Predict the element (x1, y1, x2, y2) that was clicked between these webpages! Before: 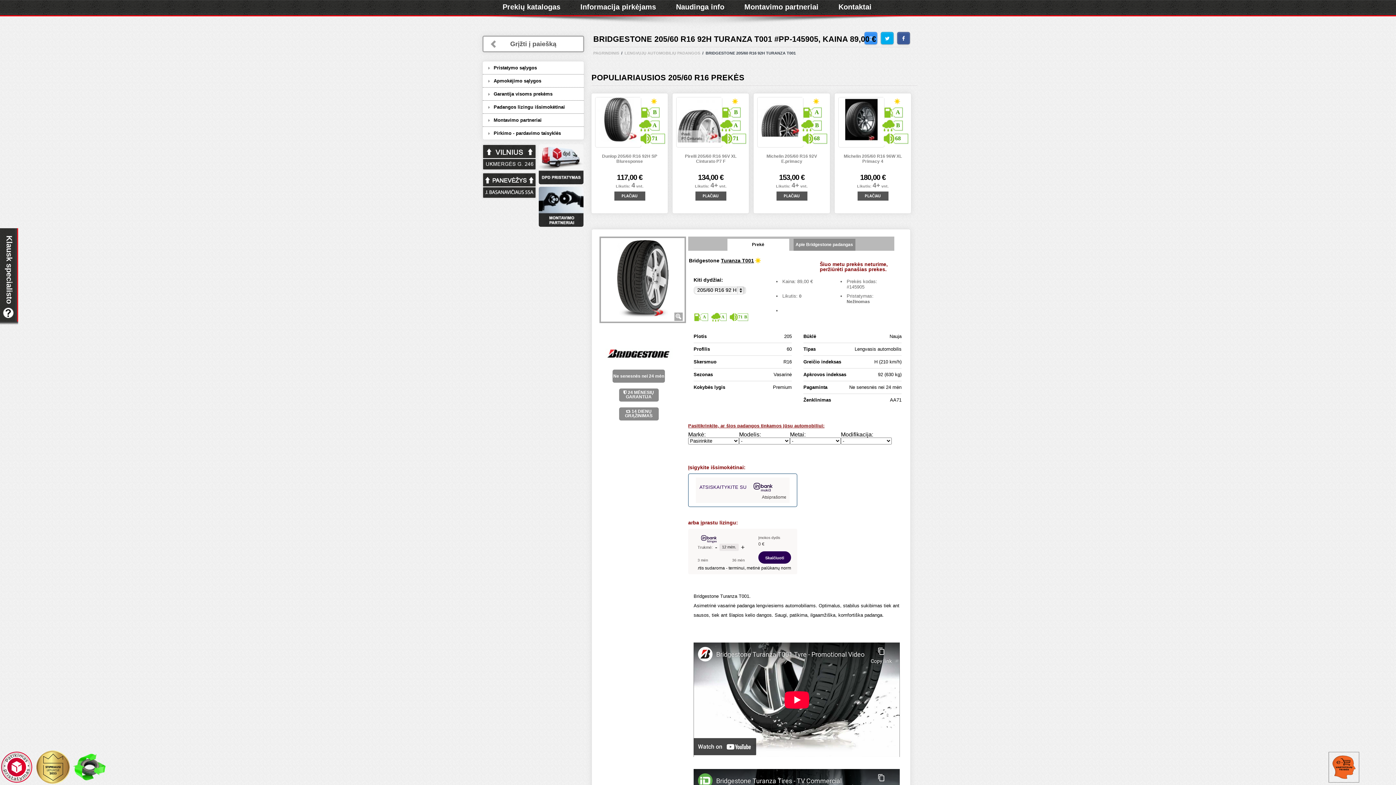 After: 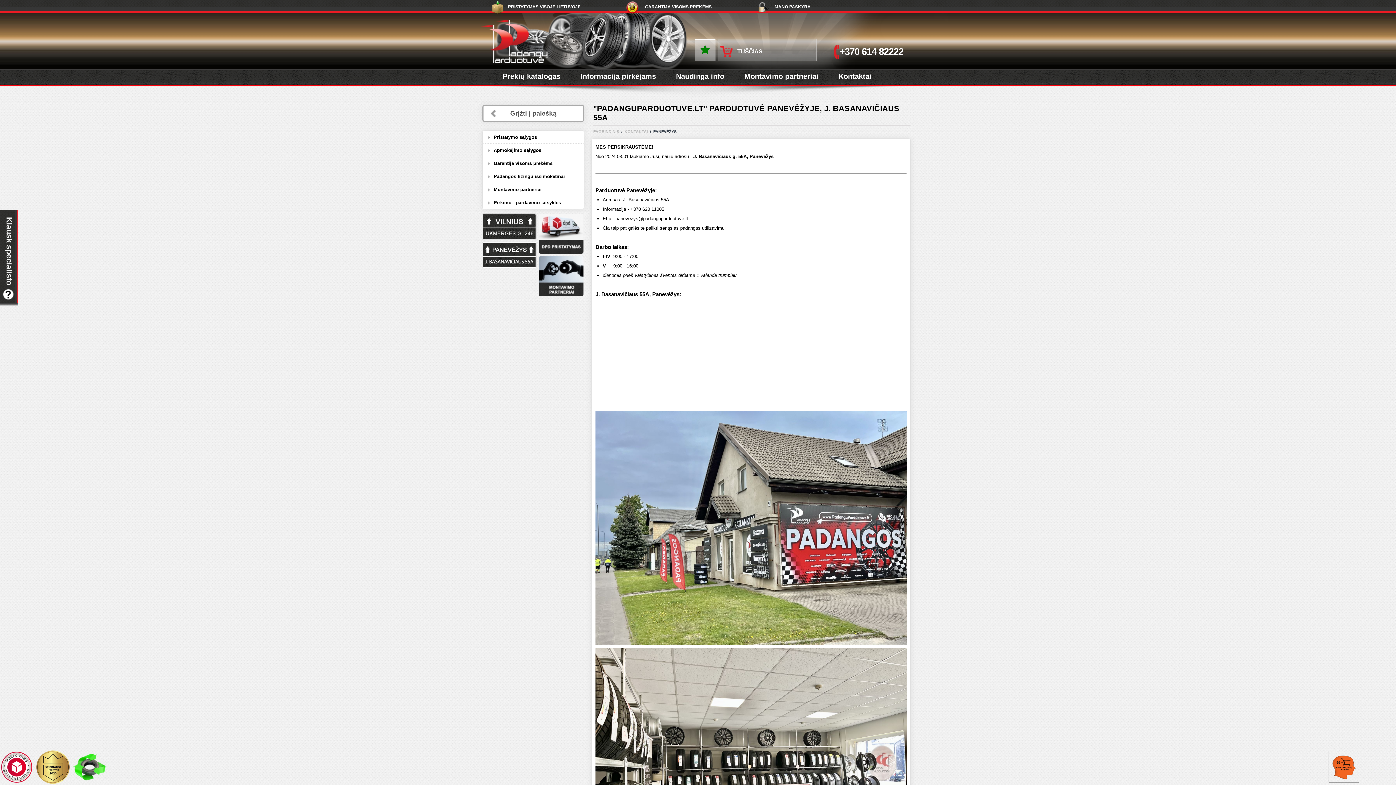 Action: bbox: (482, 194, 537, 200)